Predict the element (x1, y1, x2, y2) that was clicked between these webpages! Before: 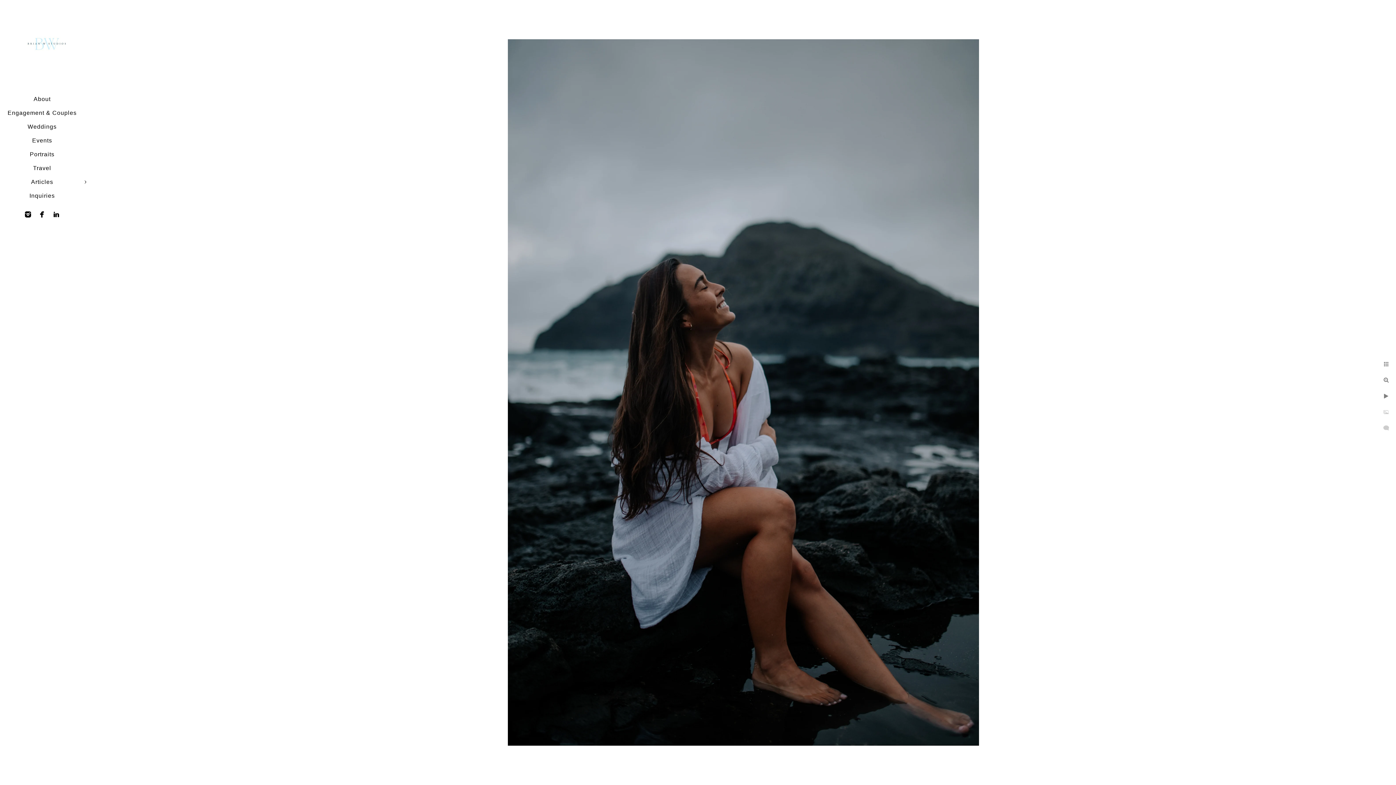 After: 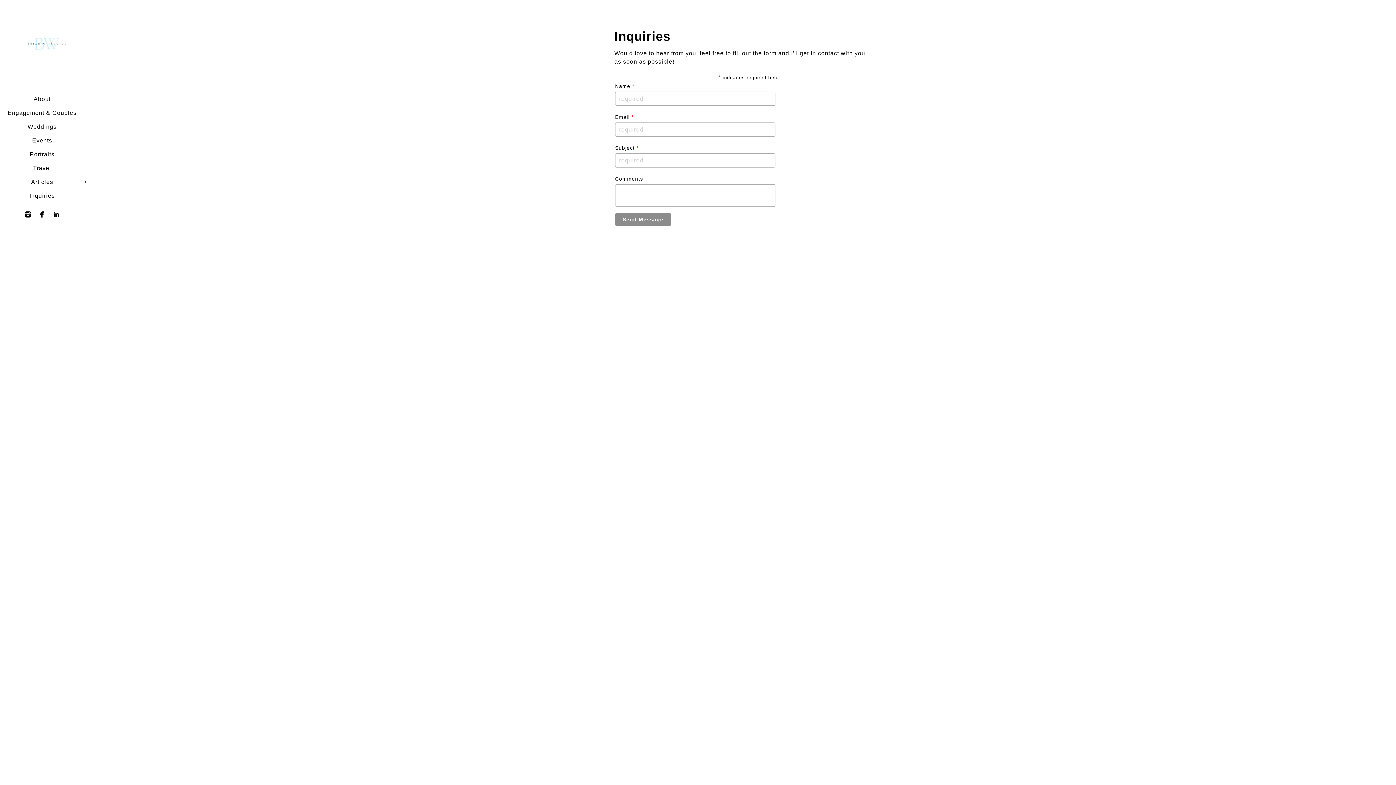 Action: bbox: (29, 192, 54, 198) label: Inquiries